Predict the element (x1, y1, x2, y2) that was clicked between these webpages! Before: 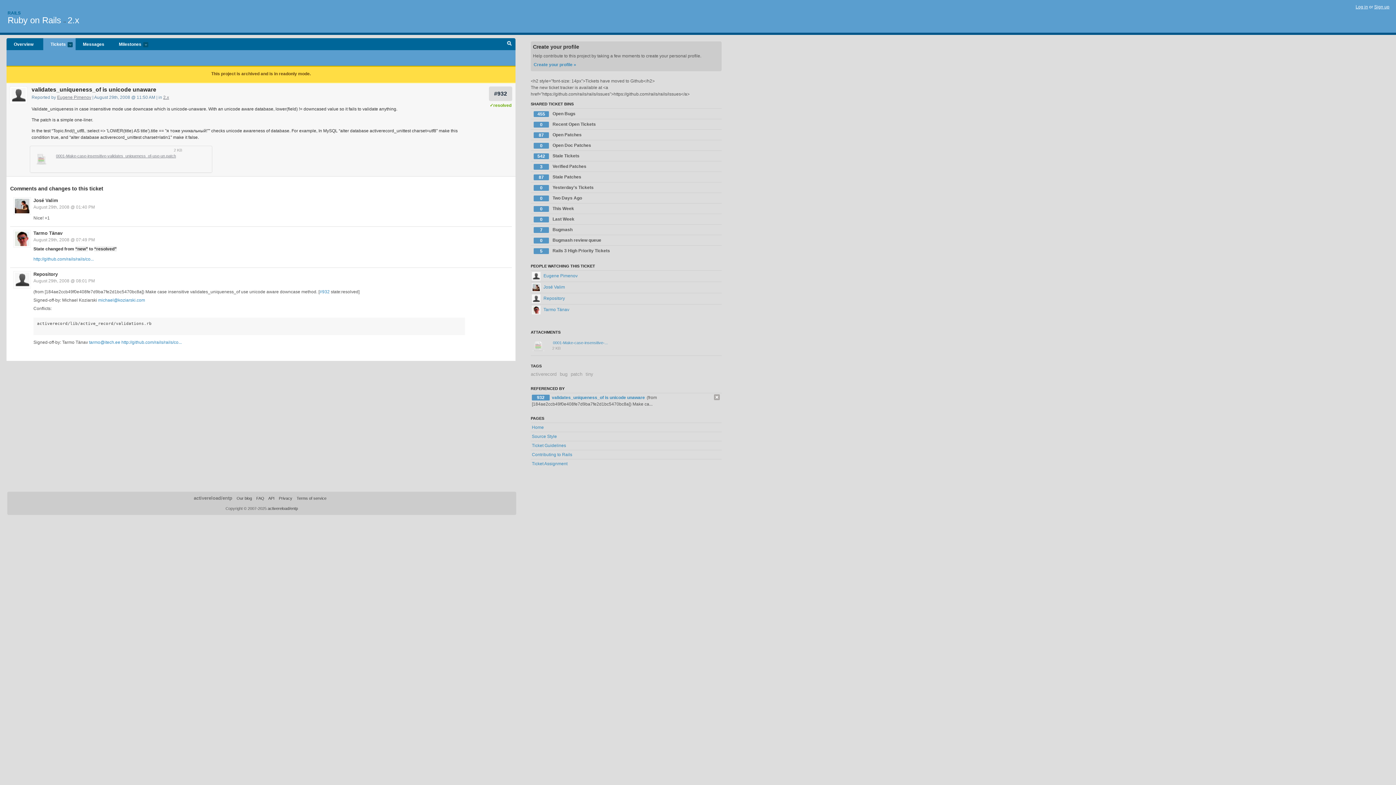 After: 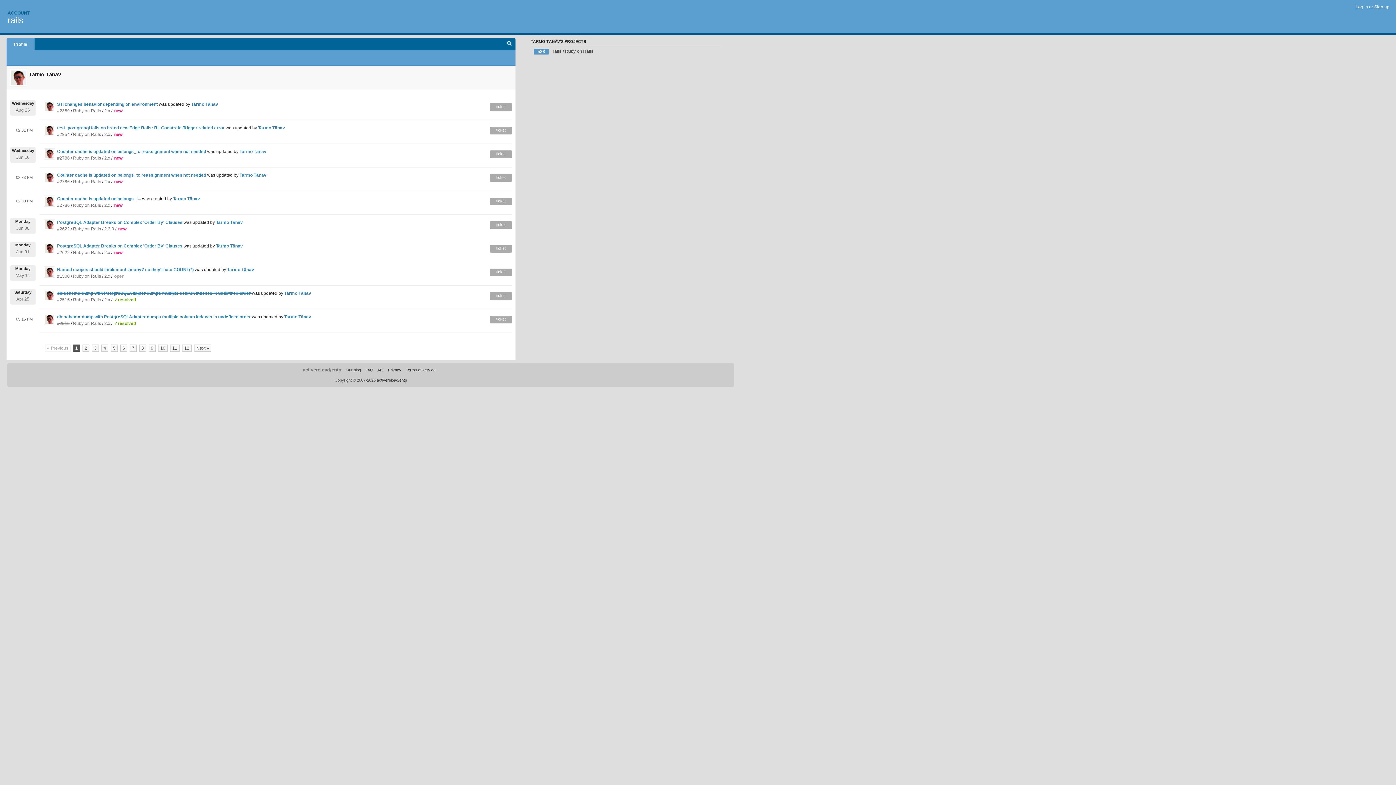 Action: bbox: (532, 307, 569, 312) label:  Tarmo Tänav